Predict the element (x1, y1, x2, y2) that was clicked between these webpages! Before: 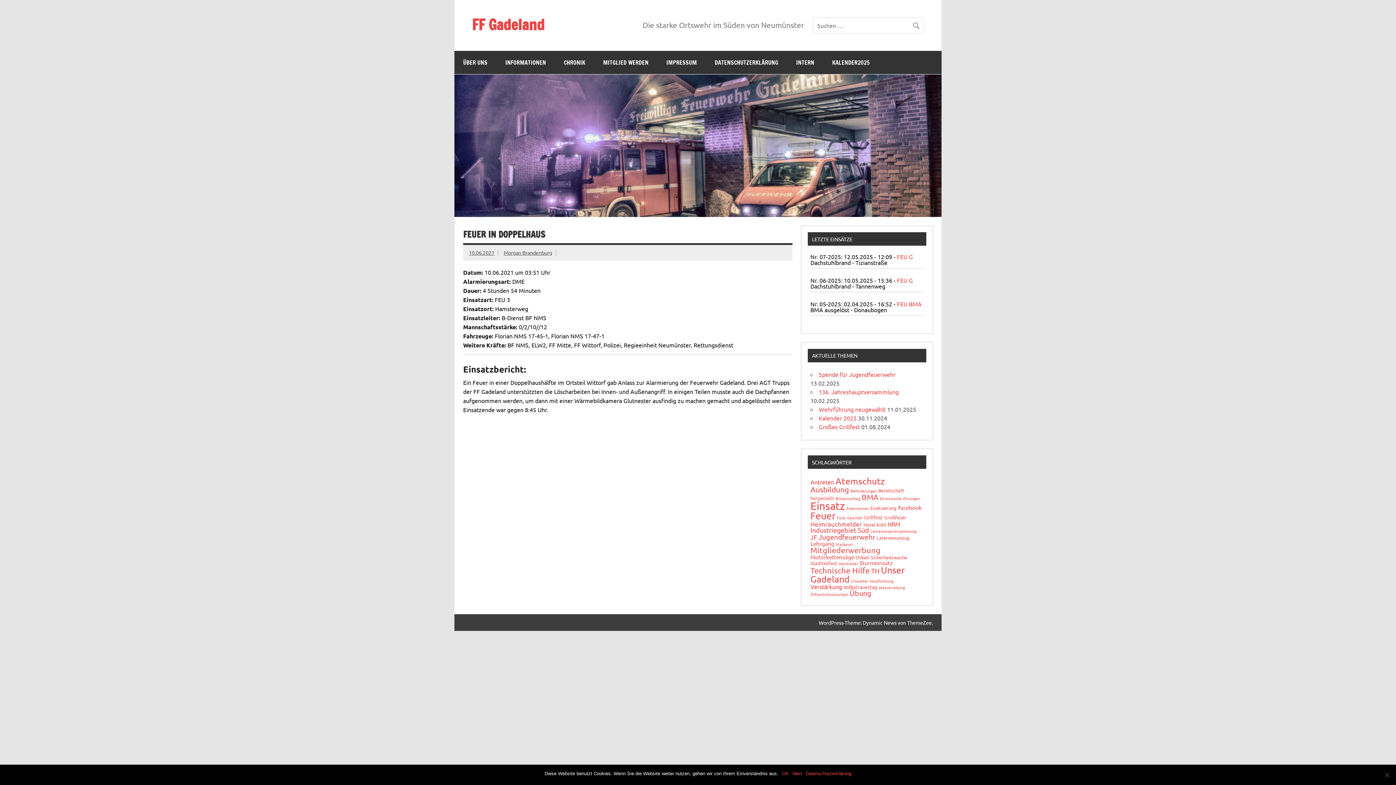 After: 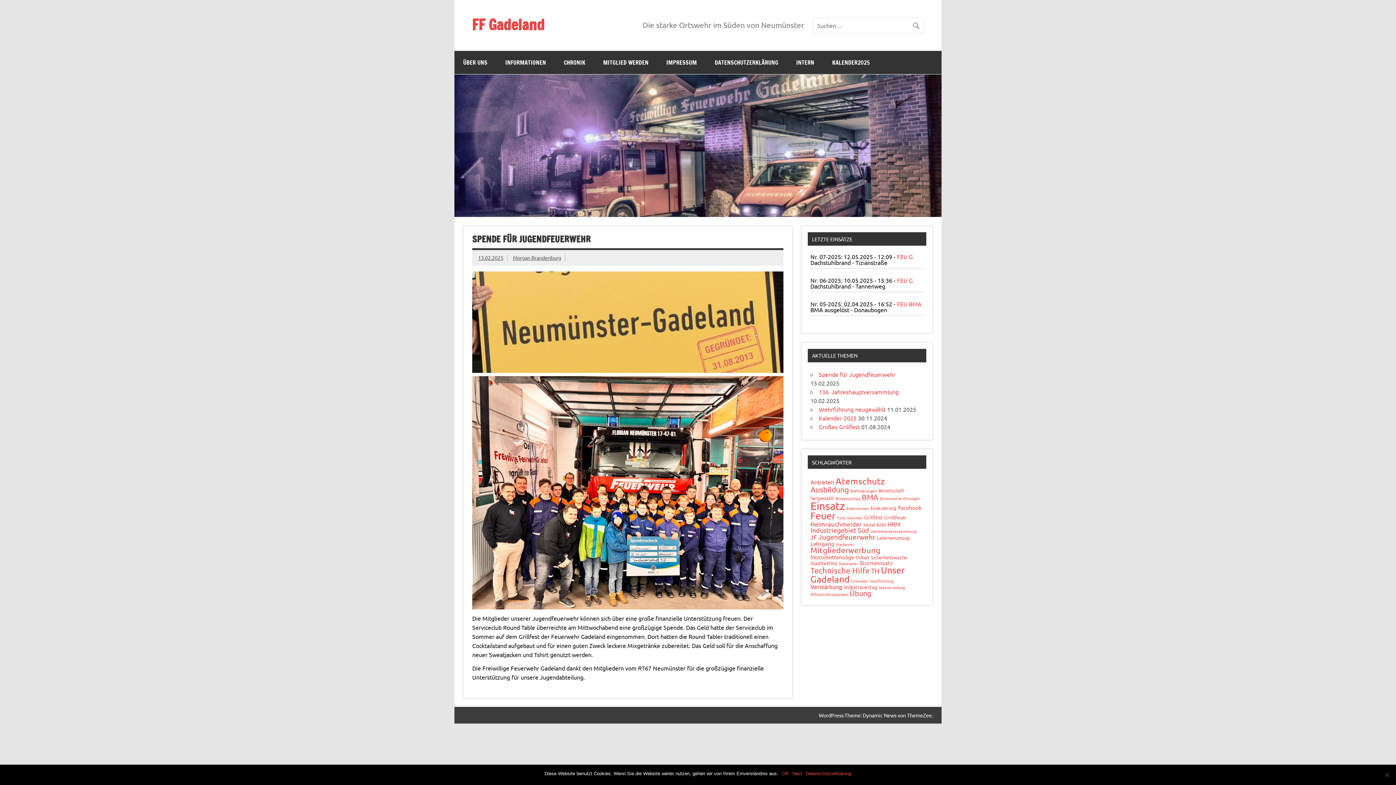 Action: bbox: (819, 370, 895, 378) label: Spende für Jugendfeuerwehr